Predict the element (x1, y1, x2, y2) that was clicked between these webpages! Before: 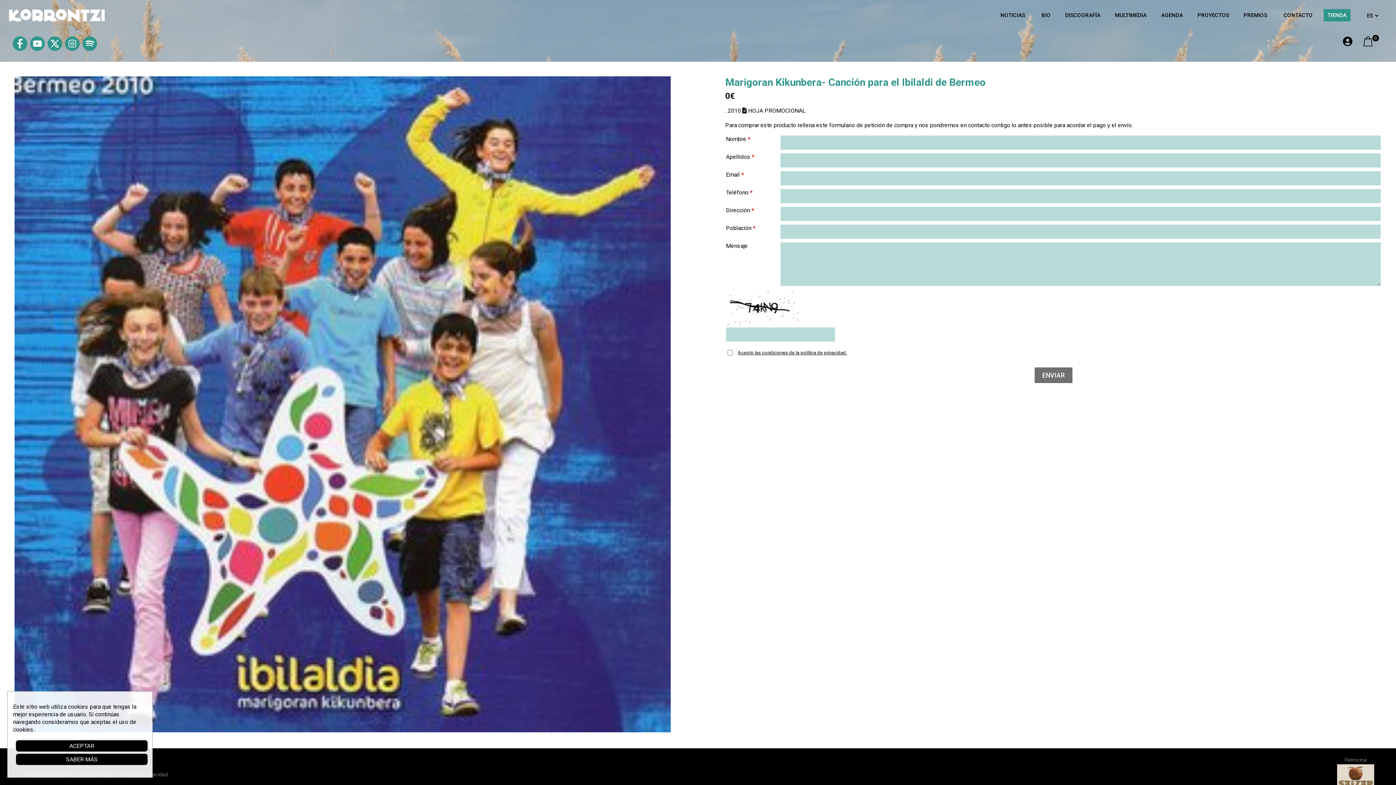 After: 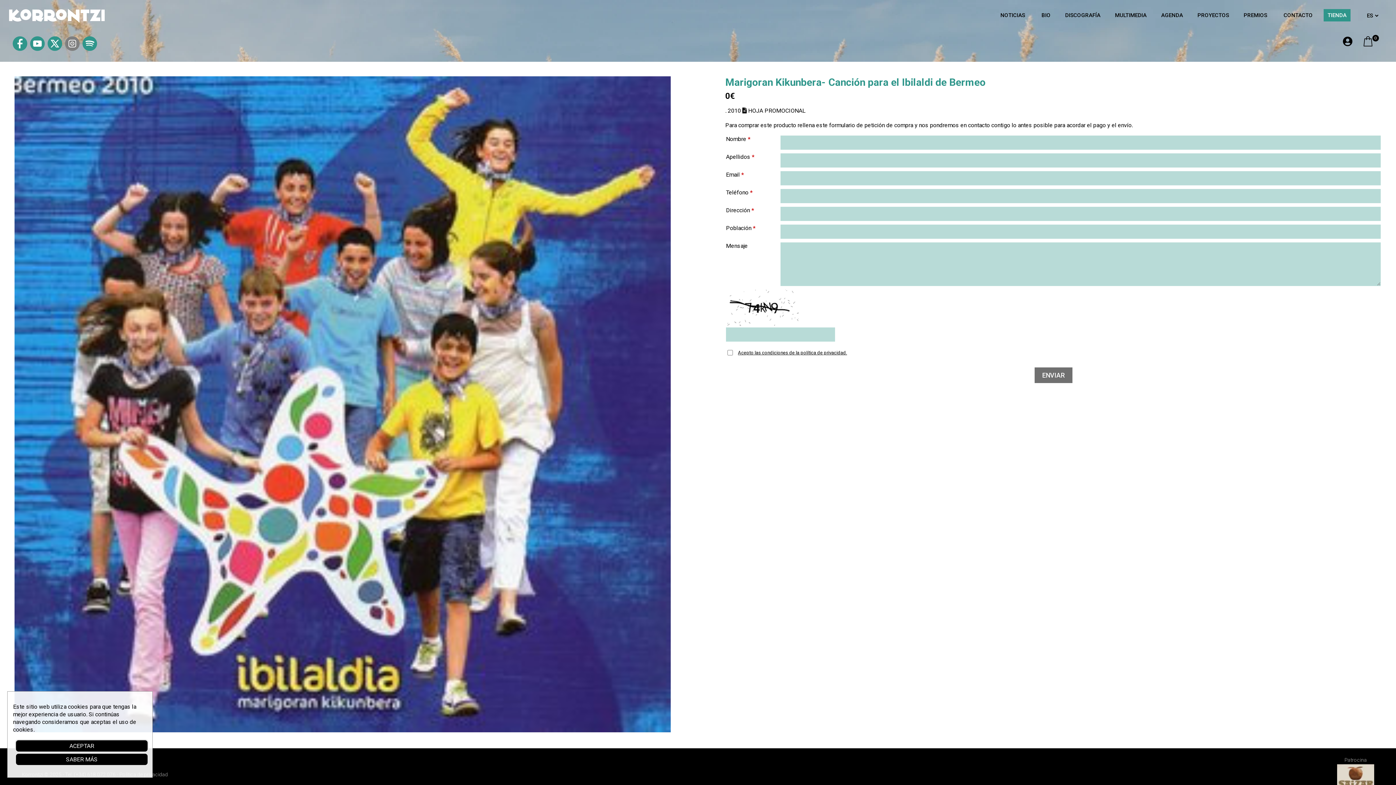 Action: bbox: (65, 45, 79, 52)